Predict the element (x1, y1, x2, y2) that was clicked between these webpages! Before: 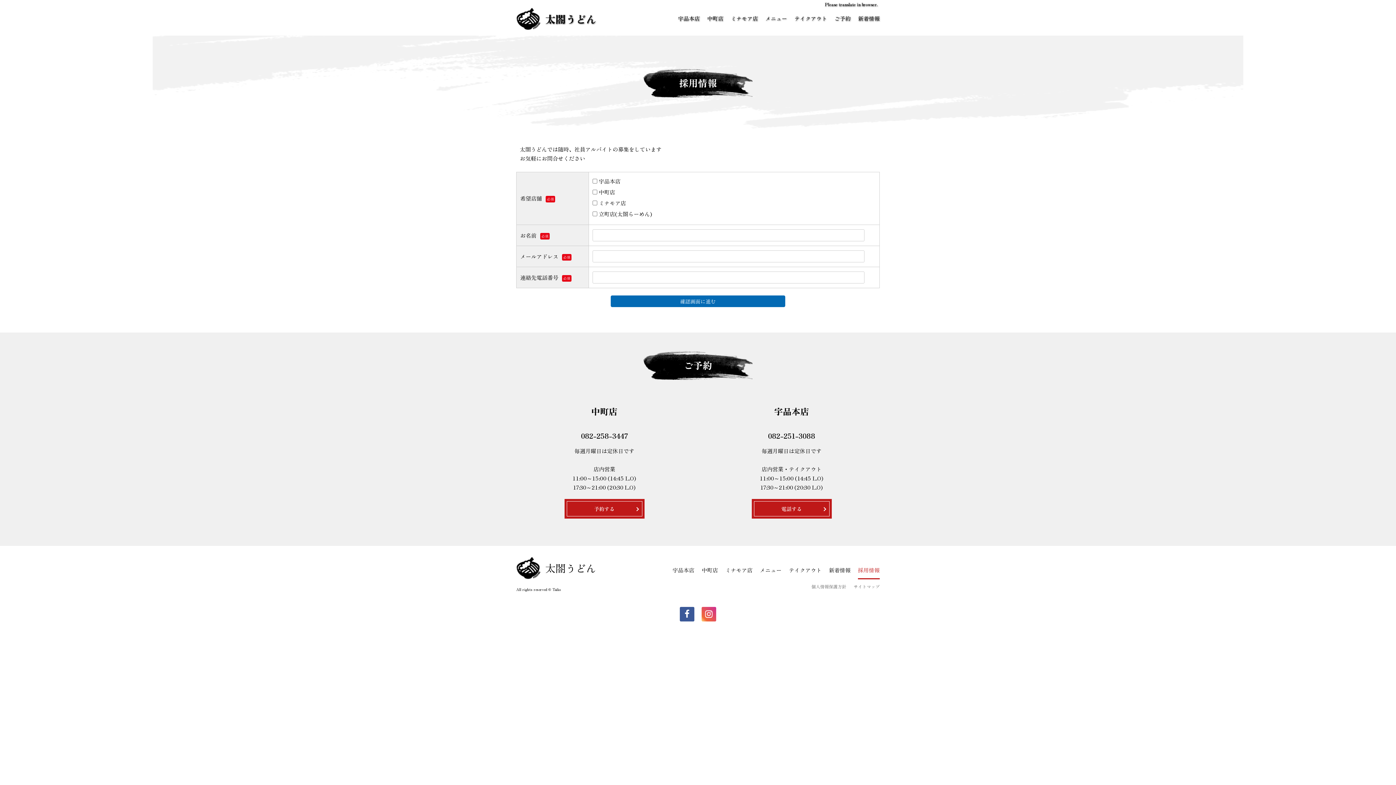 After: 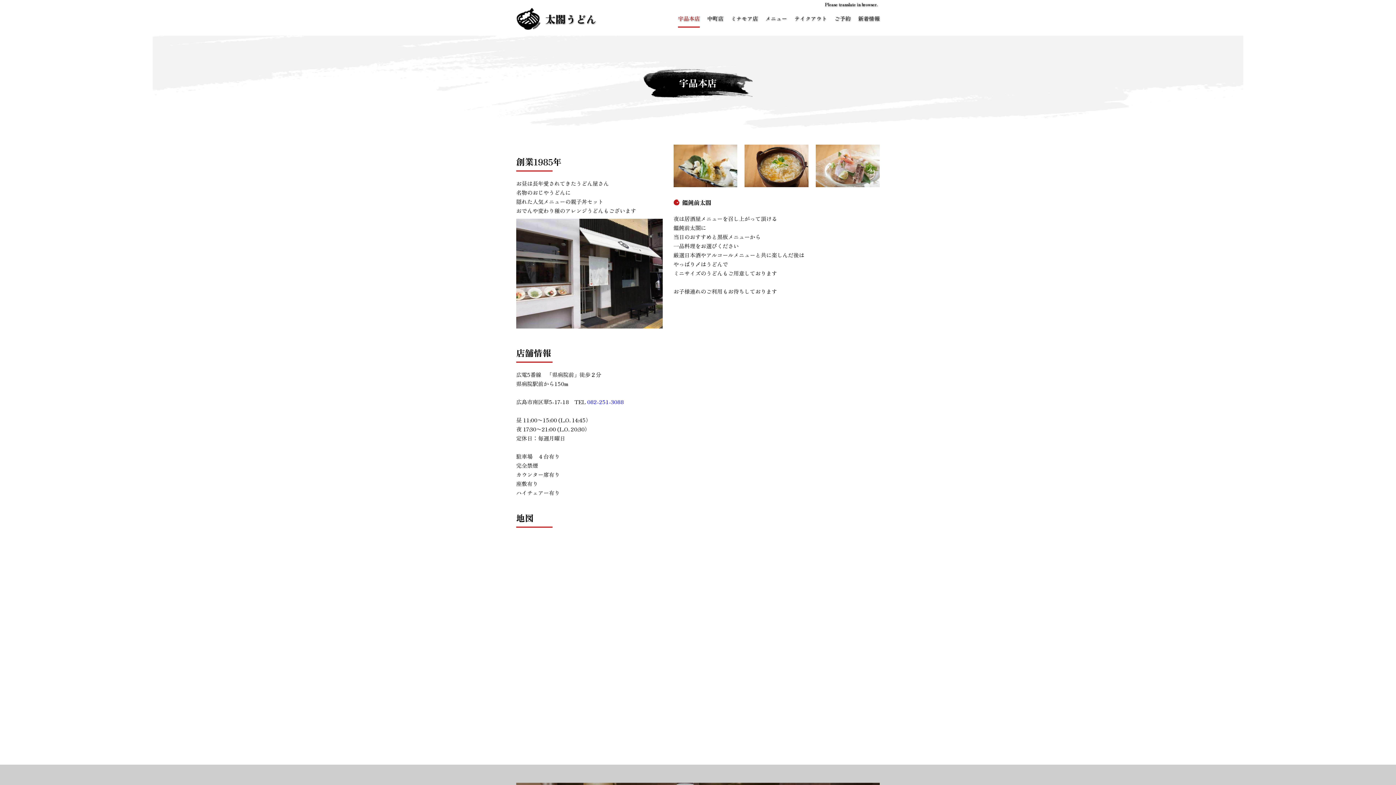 Action: label: 宇品本店 bbox: (672, 562, 694, 579)